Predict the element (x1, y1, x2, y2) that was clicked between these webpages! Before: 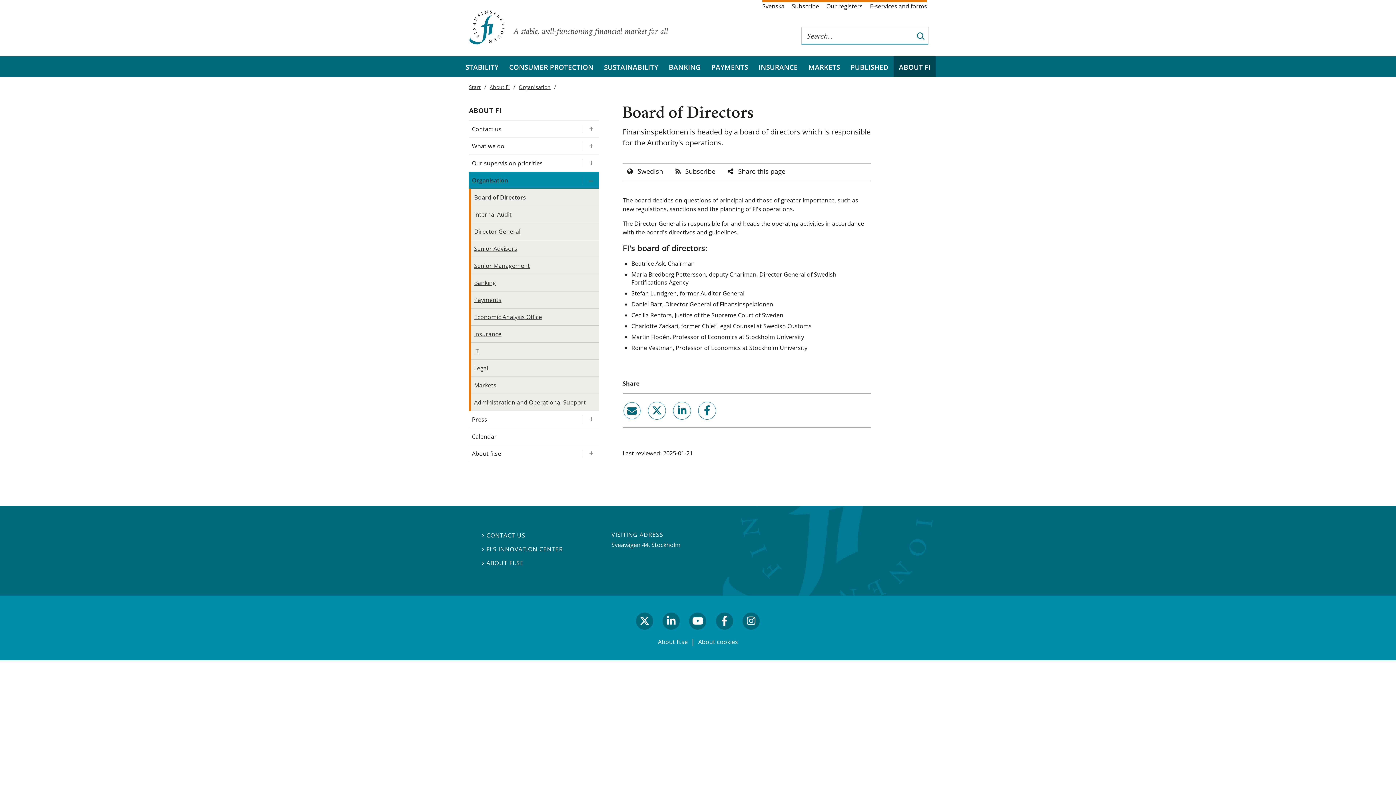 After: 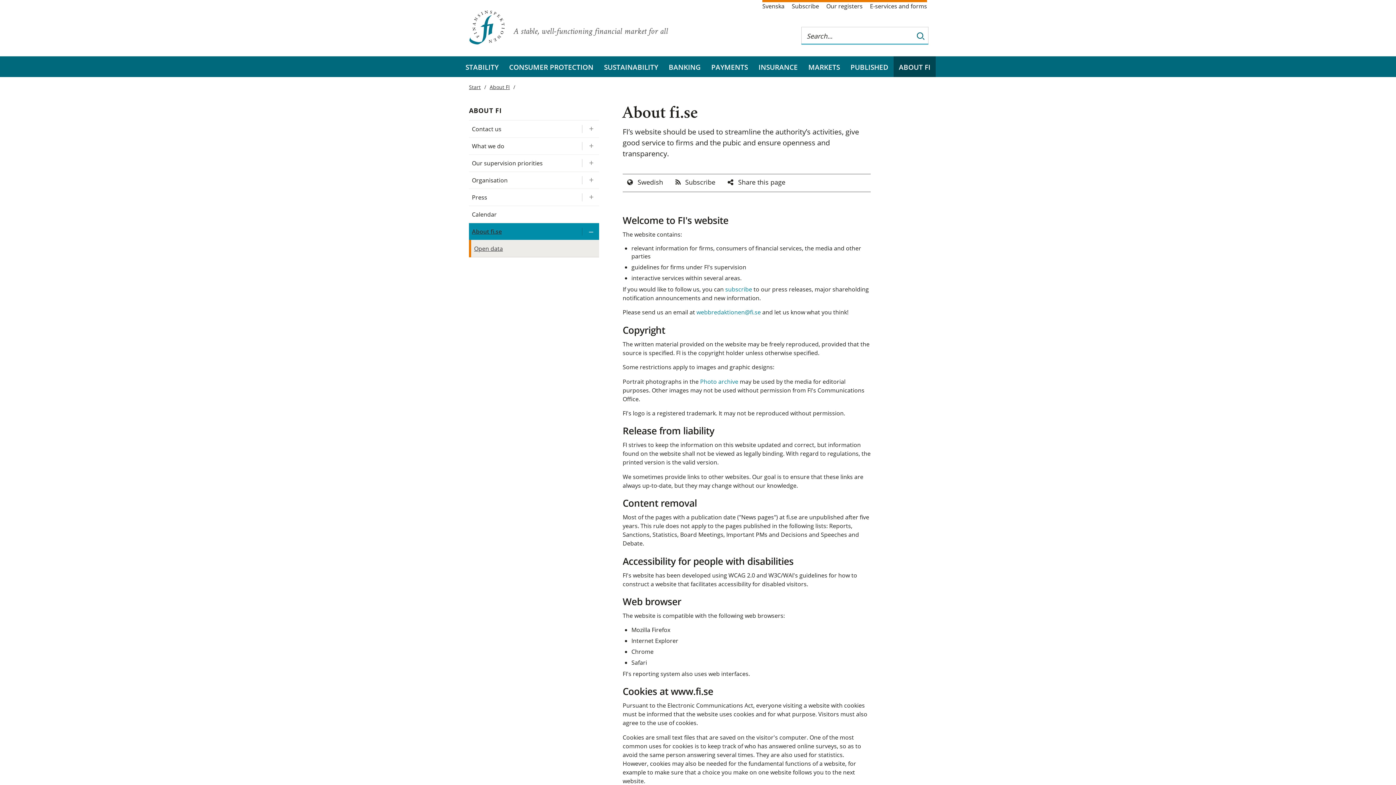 Action: bbox: (482, 559, 523, 567) label:  ABOUT FI.SE